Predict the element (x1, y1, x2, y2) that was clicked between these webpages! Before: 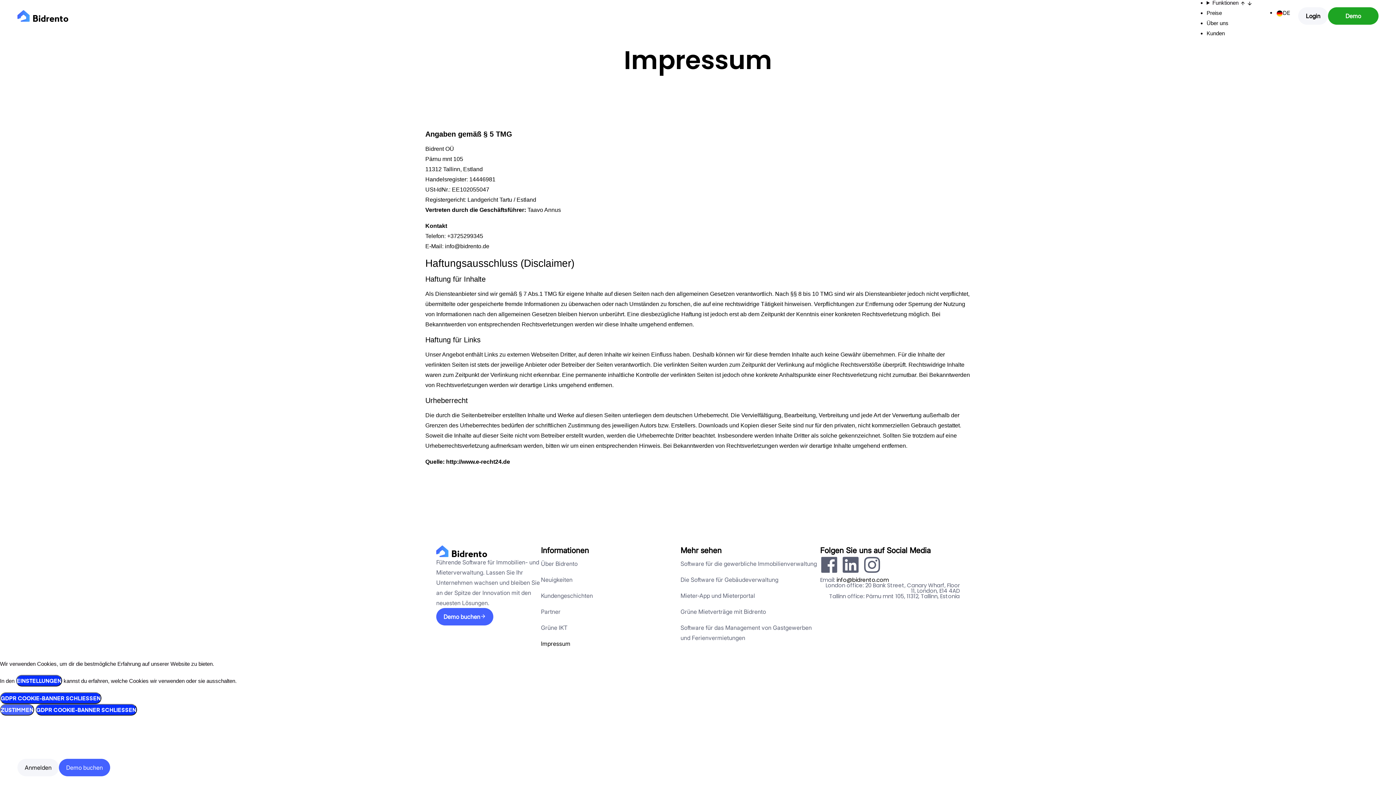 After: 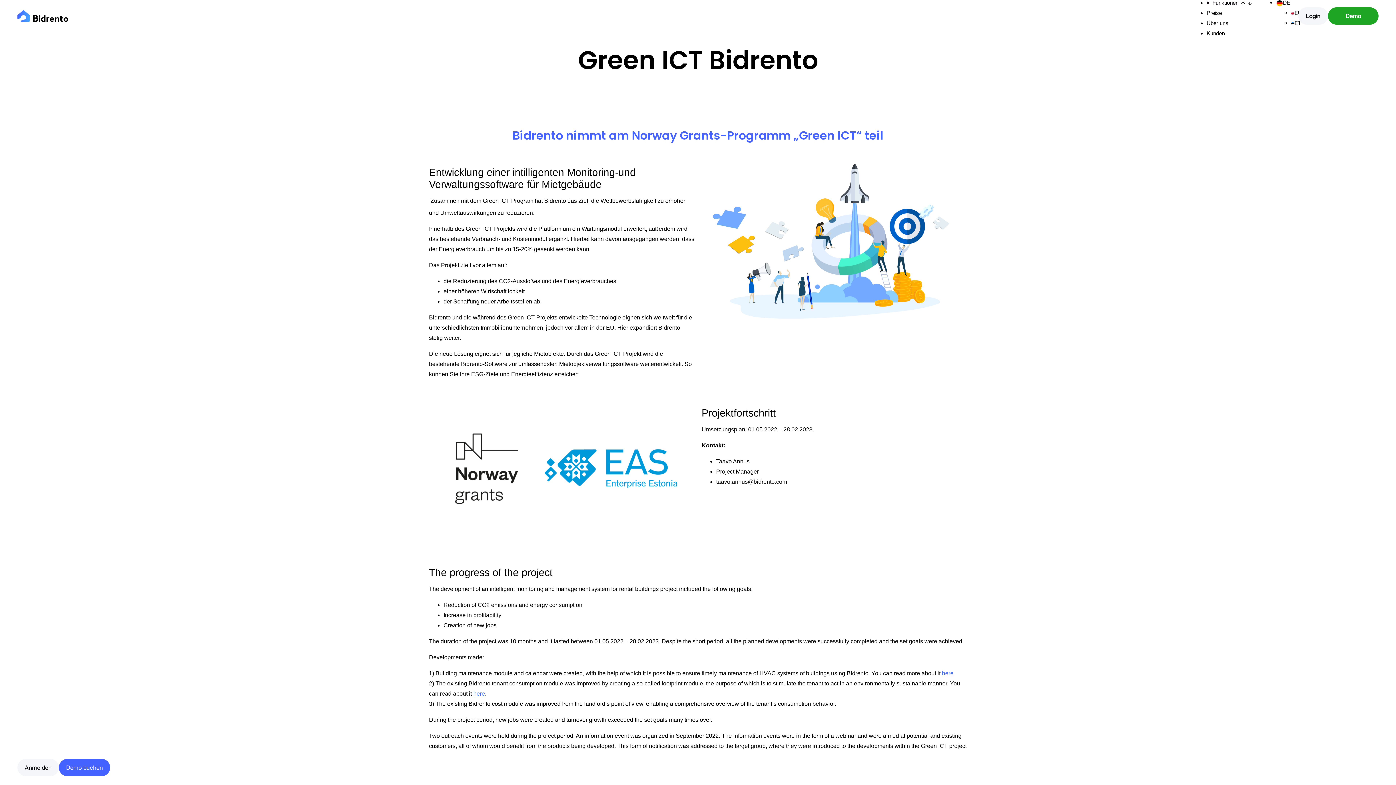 Action: label: Grüne IKT bbox: (541, 620, 680, 636)